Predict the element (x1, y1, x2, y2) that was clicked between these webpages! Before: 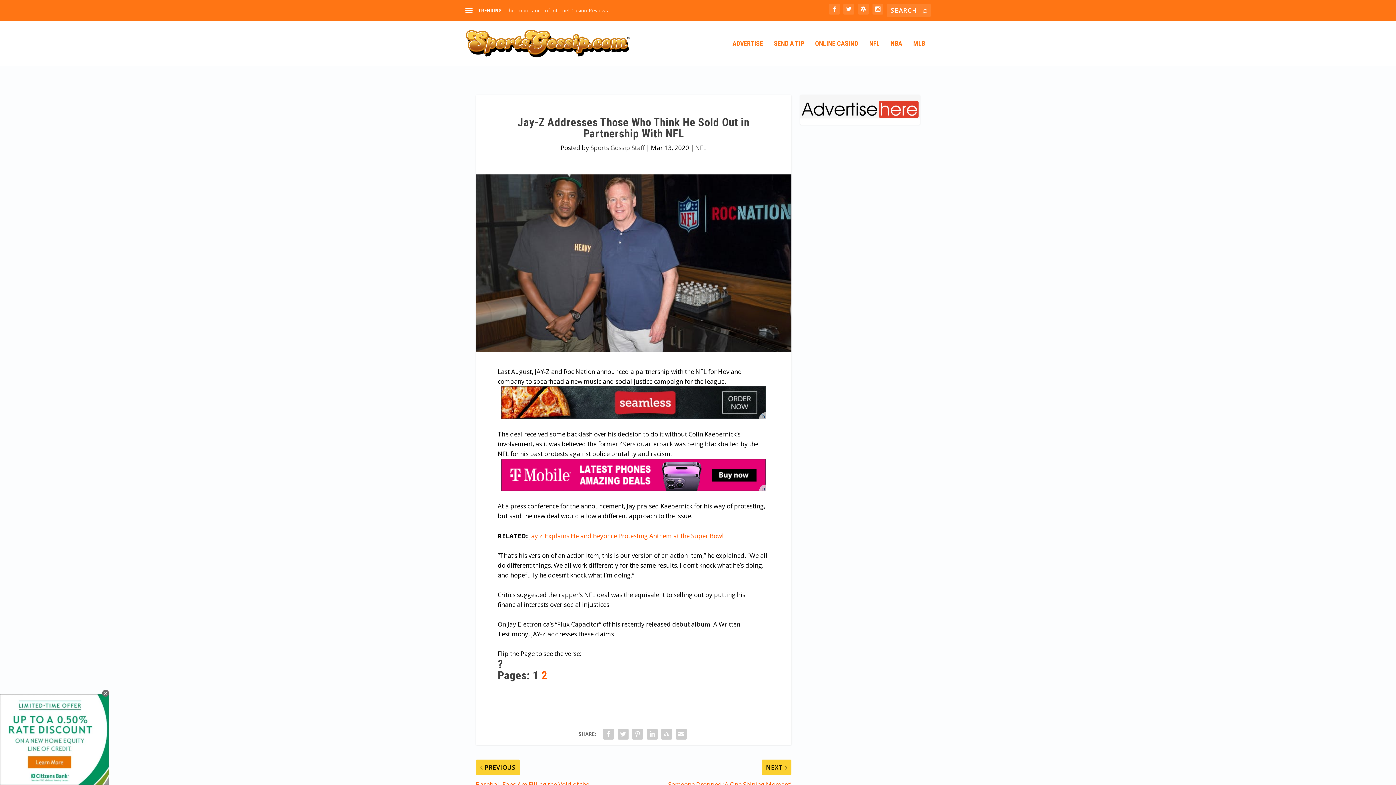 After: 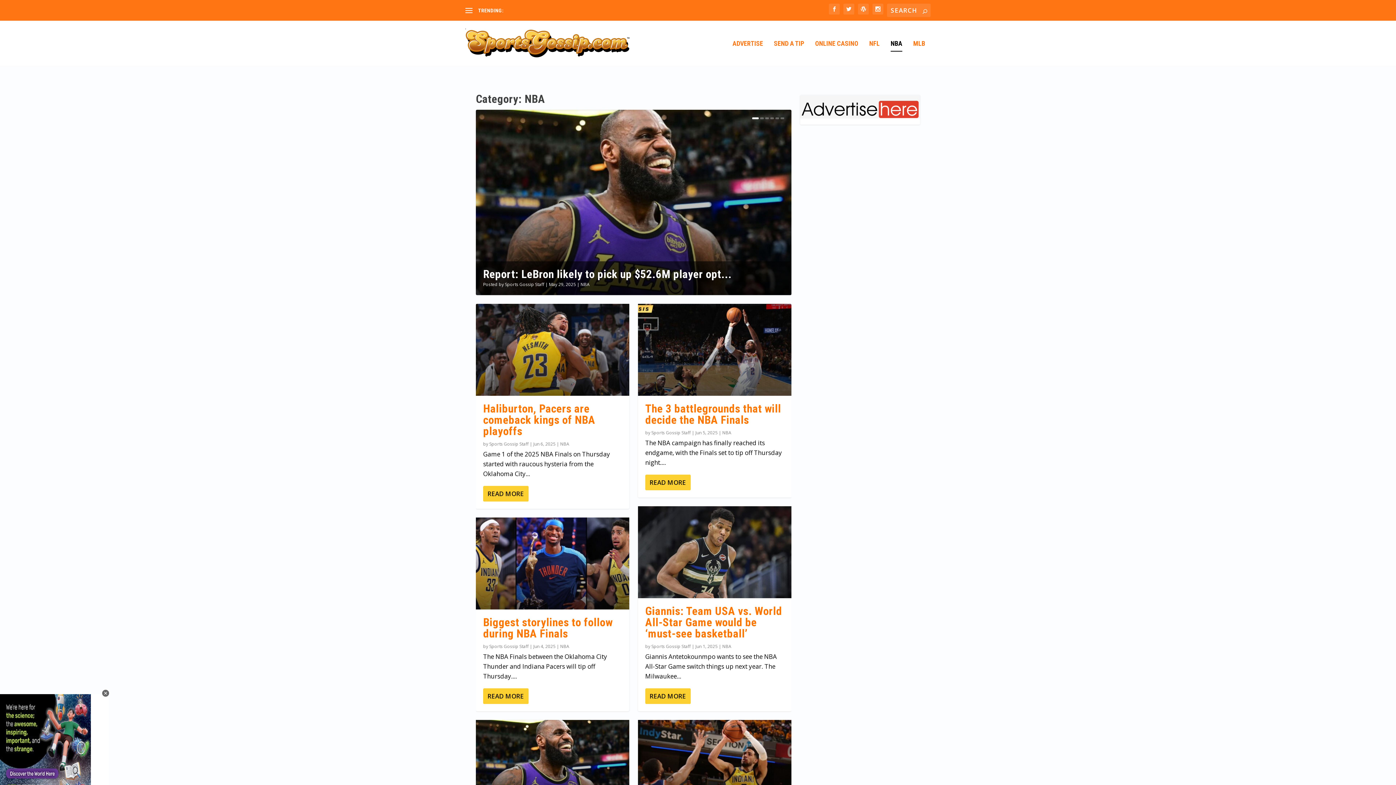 Action: label: NBA bbox: (890, 40, 902, 65)